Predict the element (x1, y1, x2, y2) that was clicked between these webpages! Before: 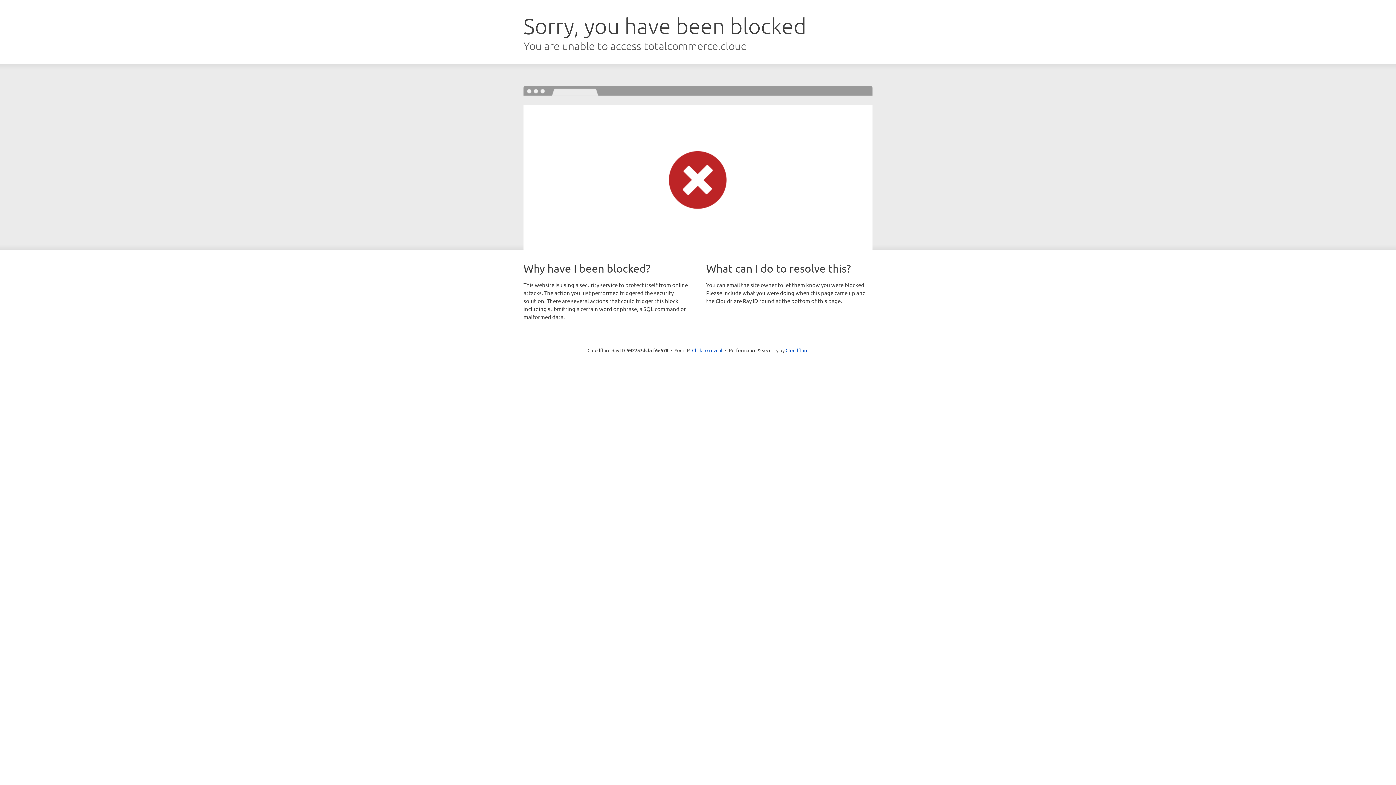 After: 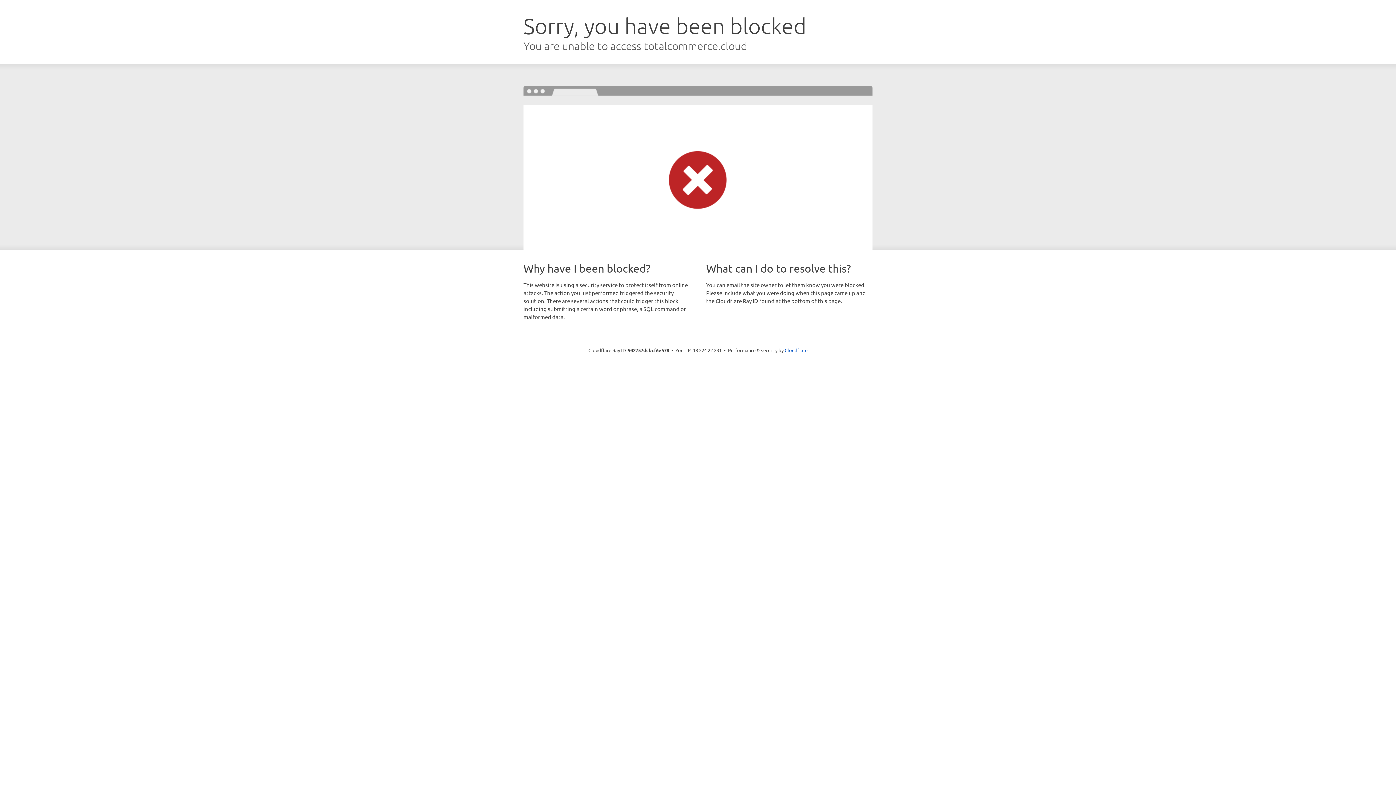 Action: bbox: (692, 346, 722, 353) label: Click to reveal